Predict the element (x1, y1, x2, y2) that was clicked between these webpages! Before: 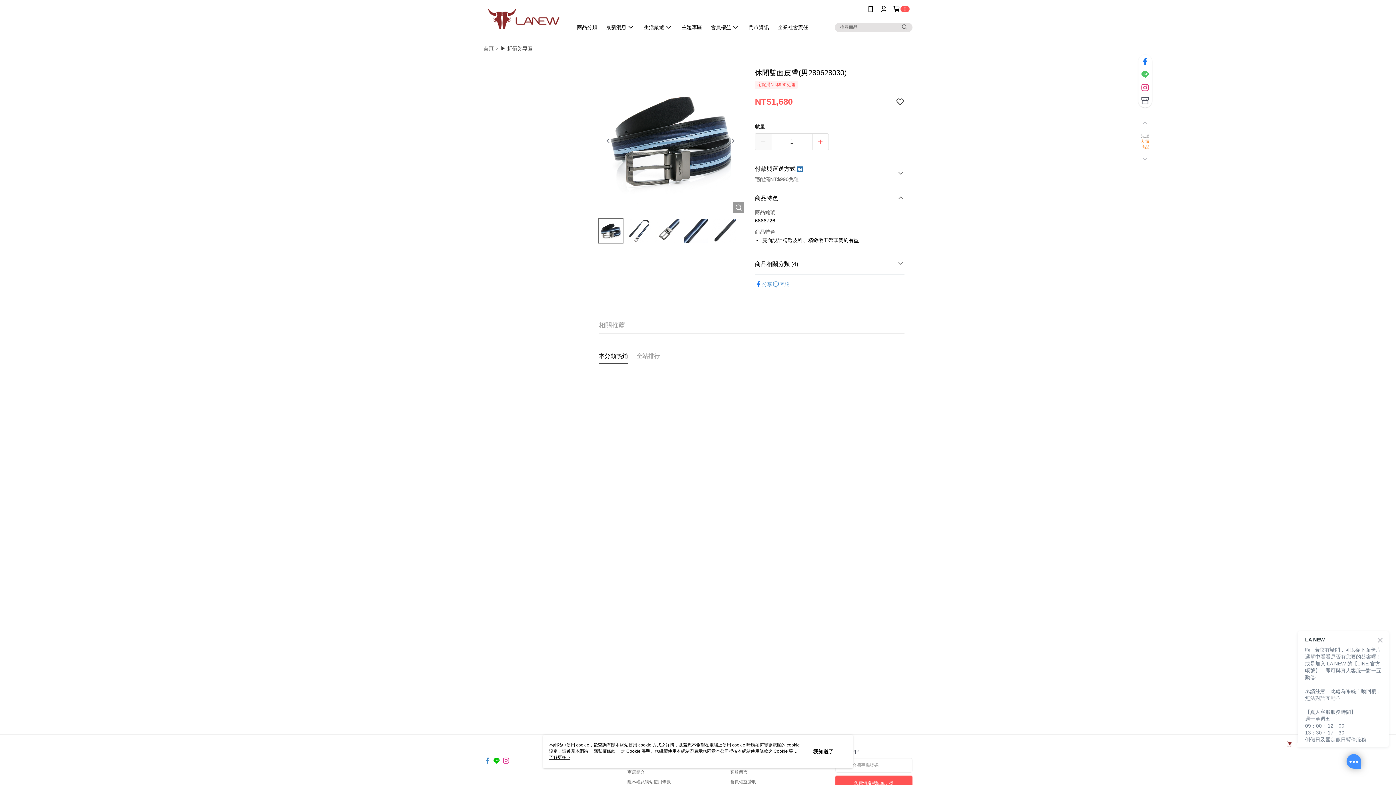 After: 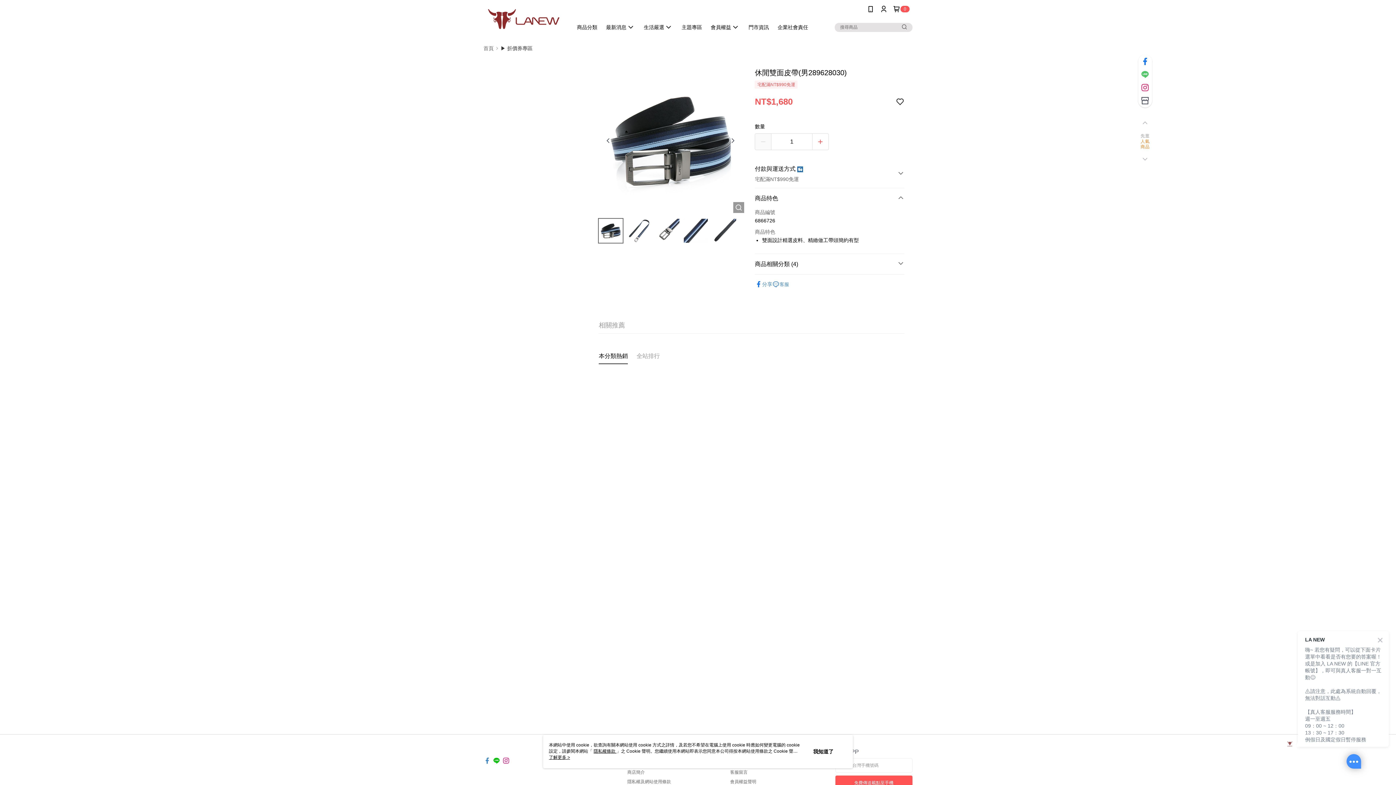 Action: bbox: (493, 753, 500, 760)